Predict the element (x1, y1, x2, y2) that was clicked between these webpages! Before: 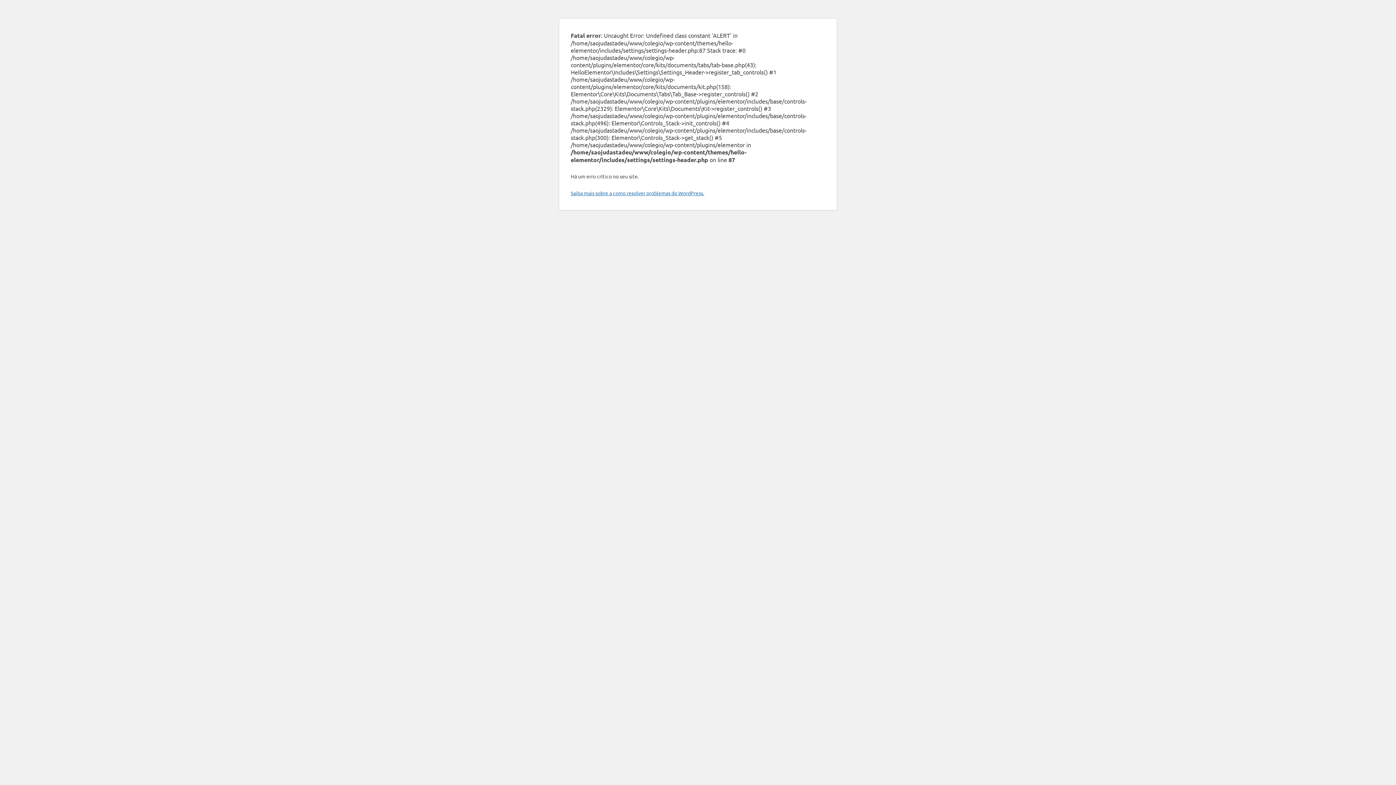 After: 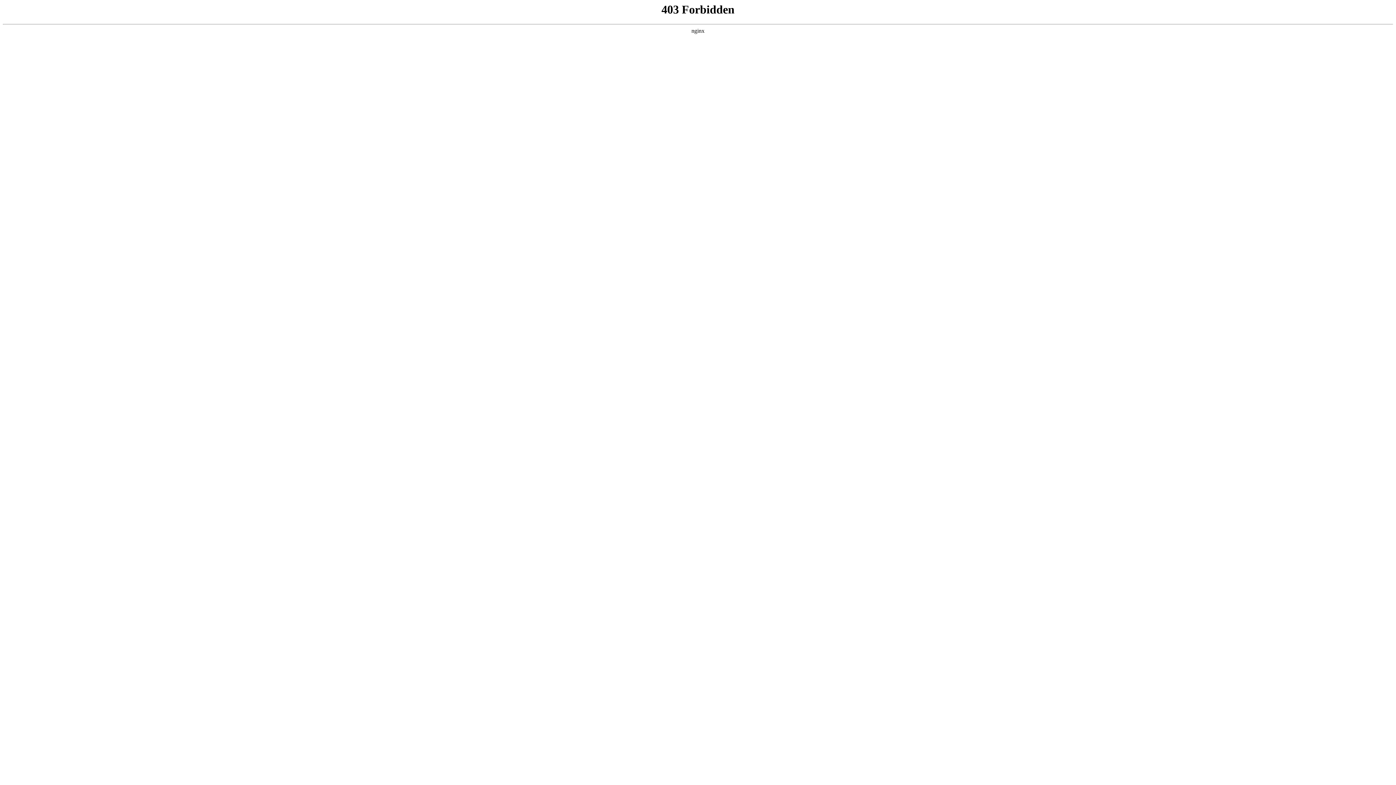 Action: label: Saiba mais sobre a como resolver problemas do WordPress. bbox: (570, 189, 704, 196)